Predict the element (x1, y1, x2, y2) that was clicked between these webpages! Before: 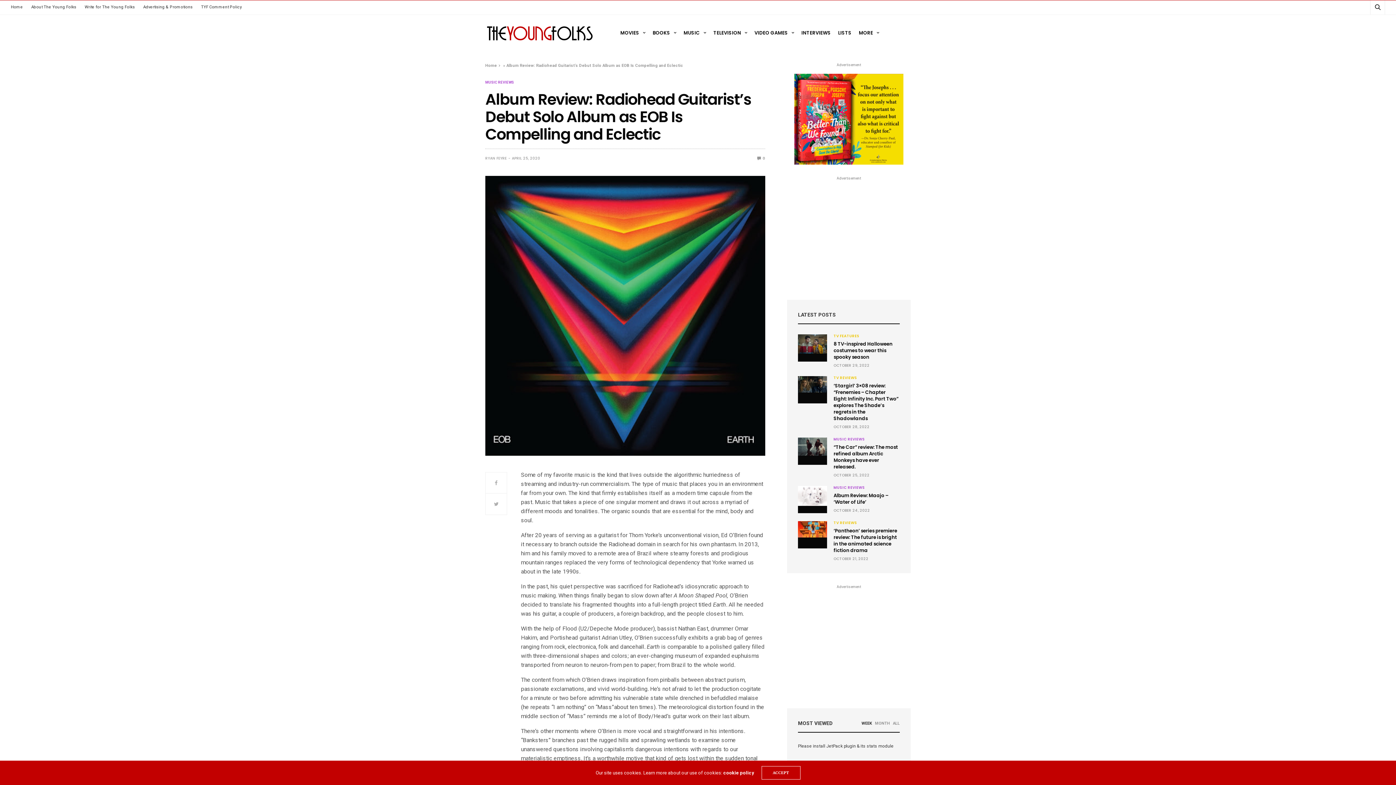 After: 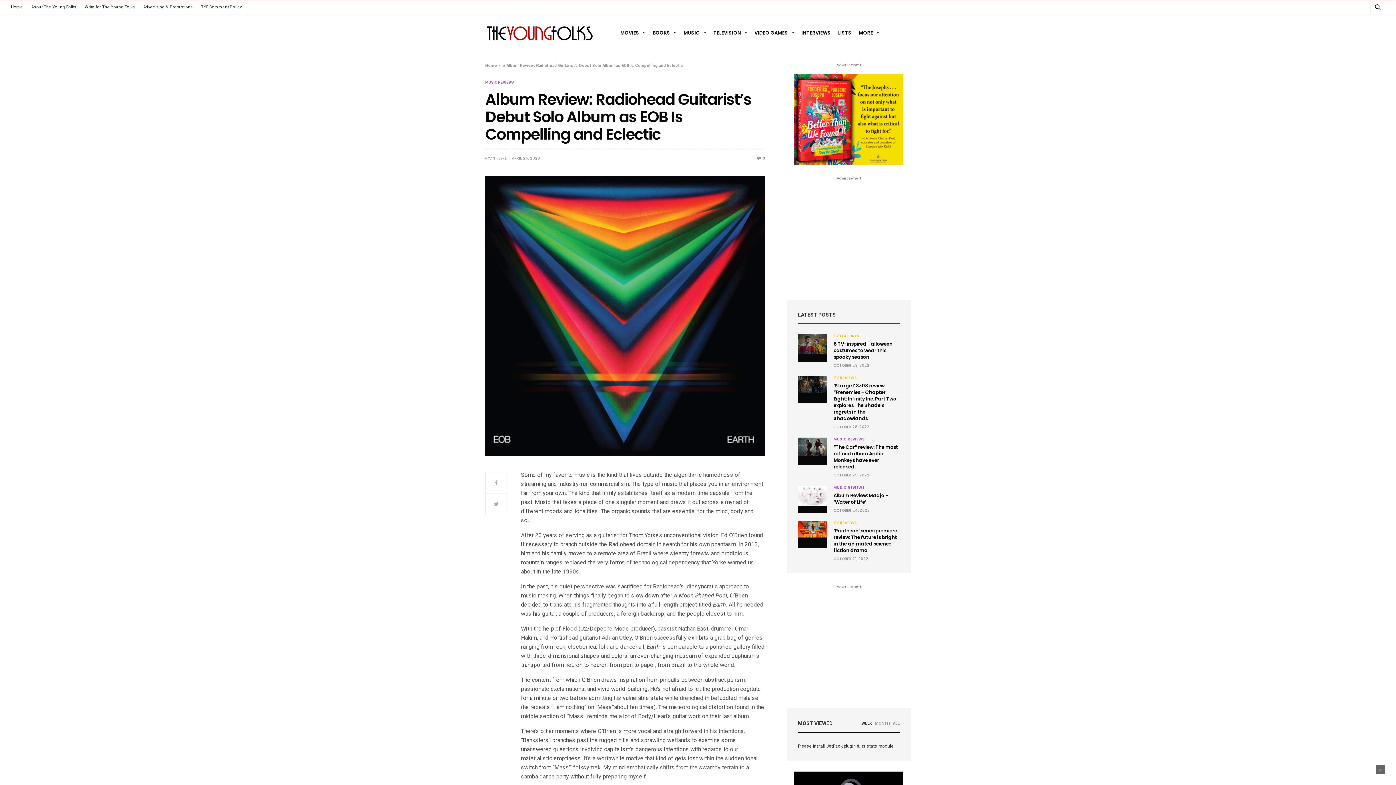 Action: label: ACCEPT bbox: (761, 766, 800, 780)